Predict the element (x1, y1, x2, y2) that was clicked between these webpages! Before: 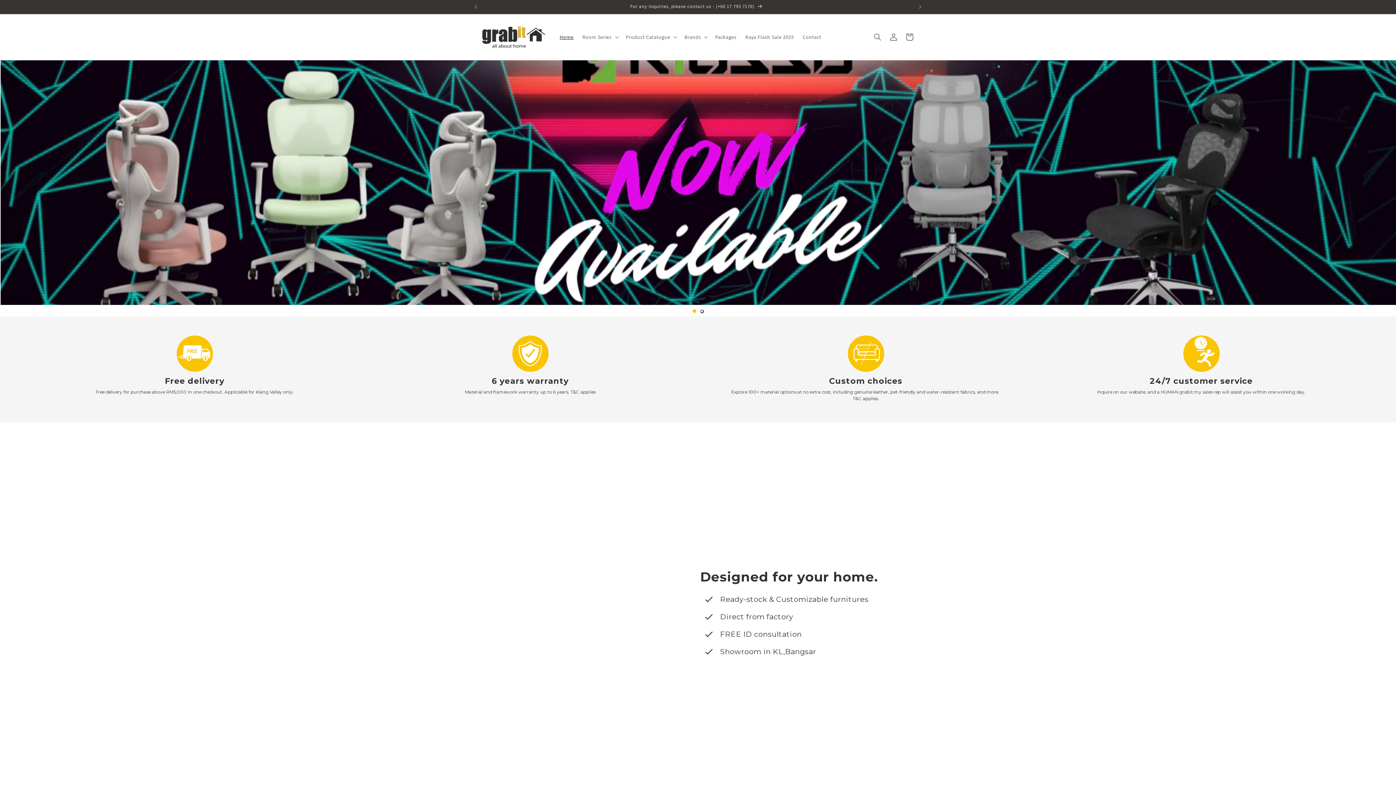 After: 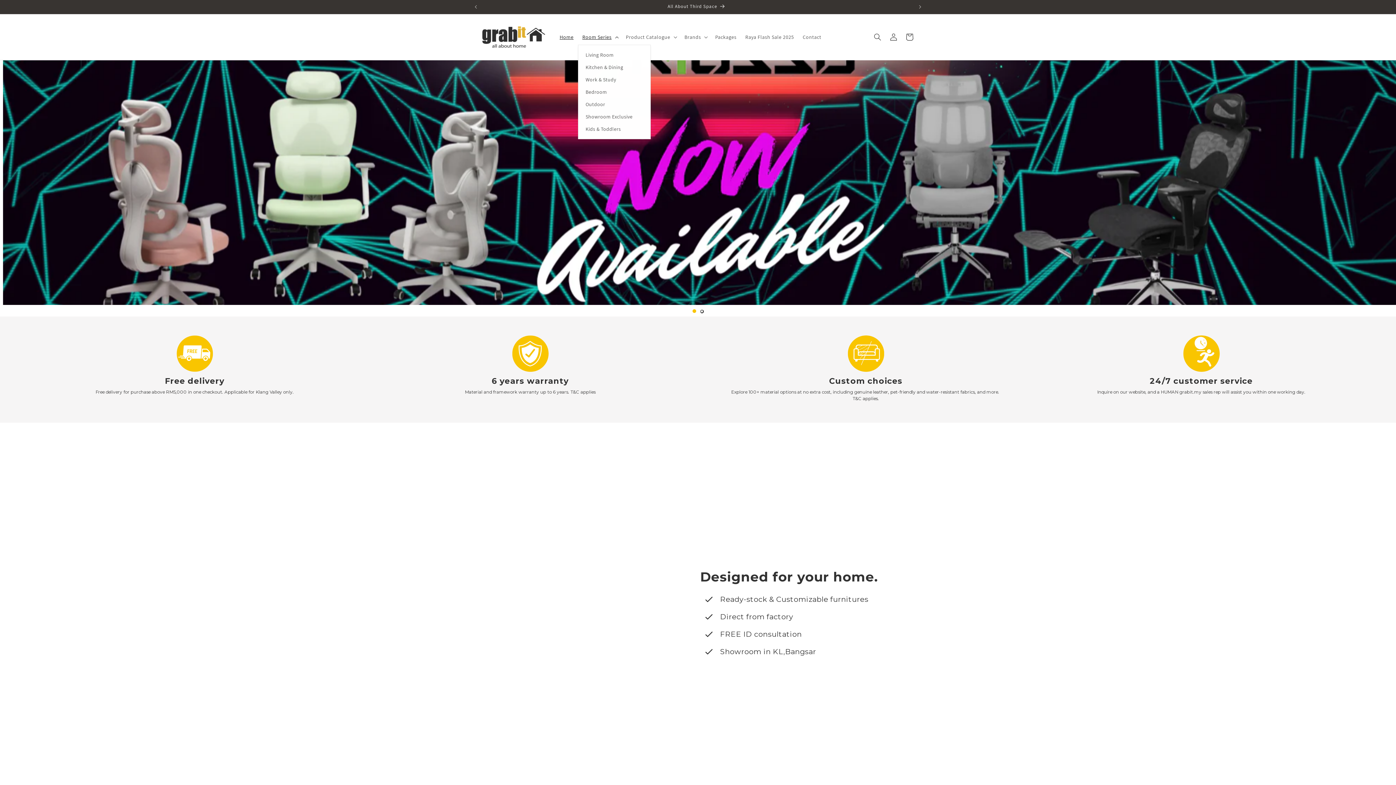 Action: bbox: (578, 29, 621, 44) label: Room Series